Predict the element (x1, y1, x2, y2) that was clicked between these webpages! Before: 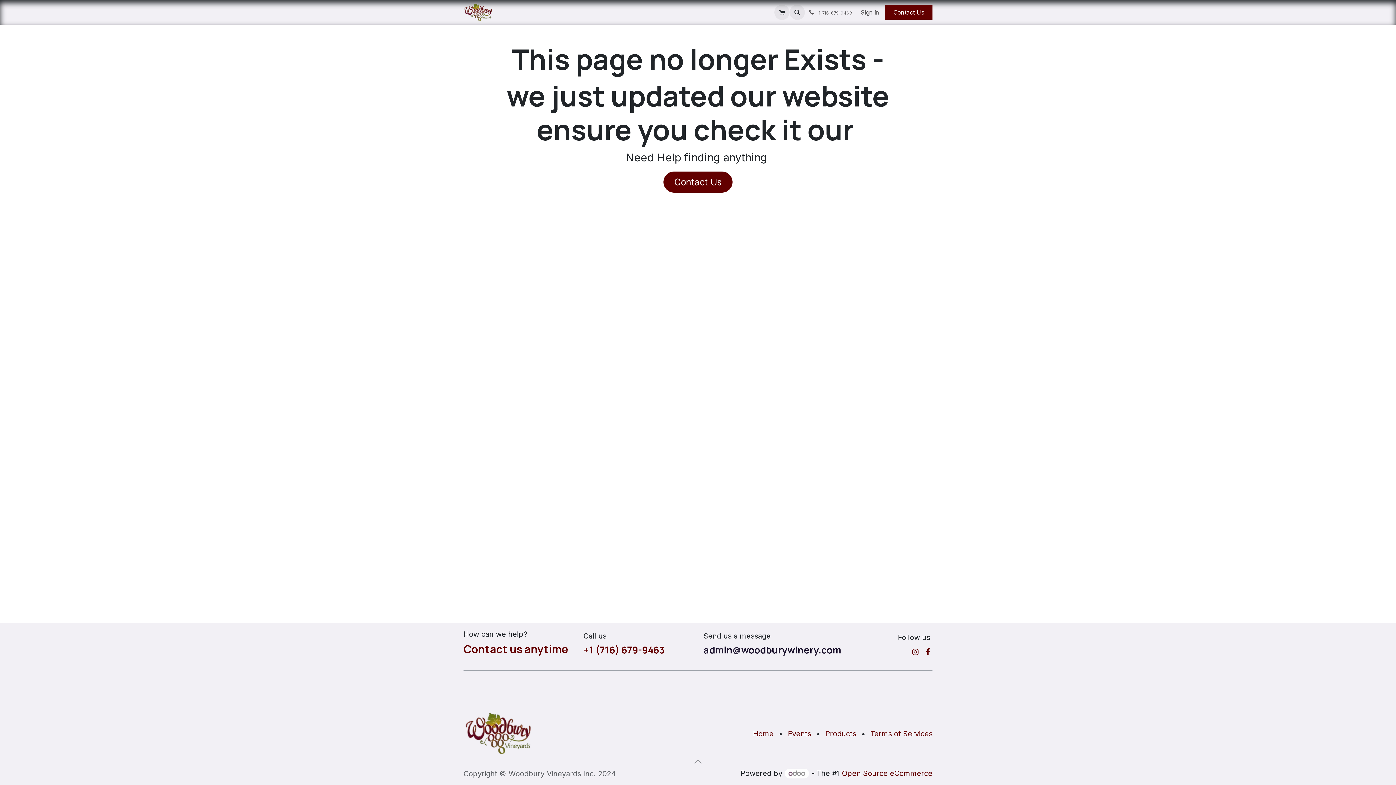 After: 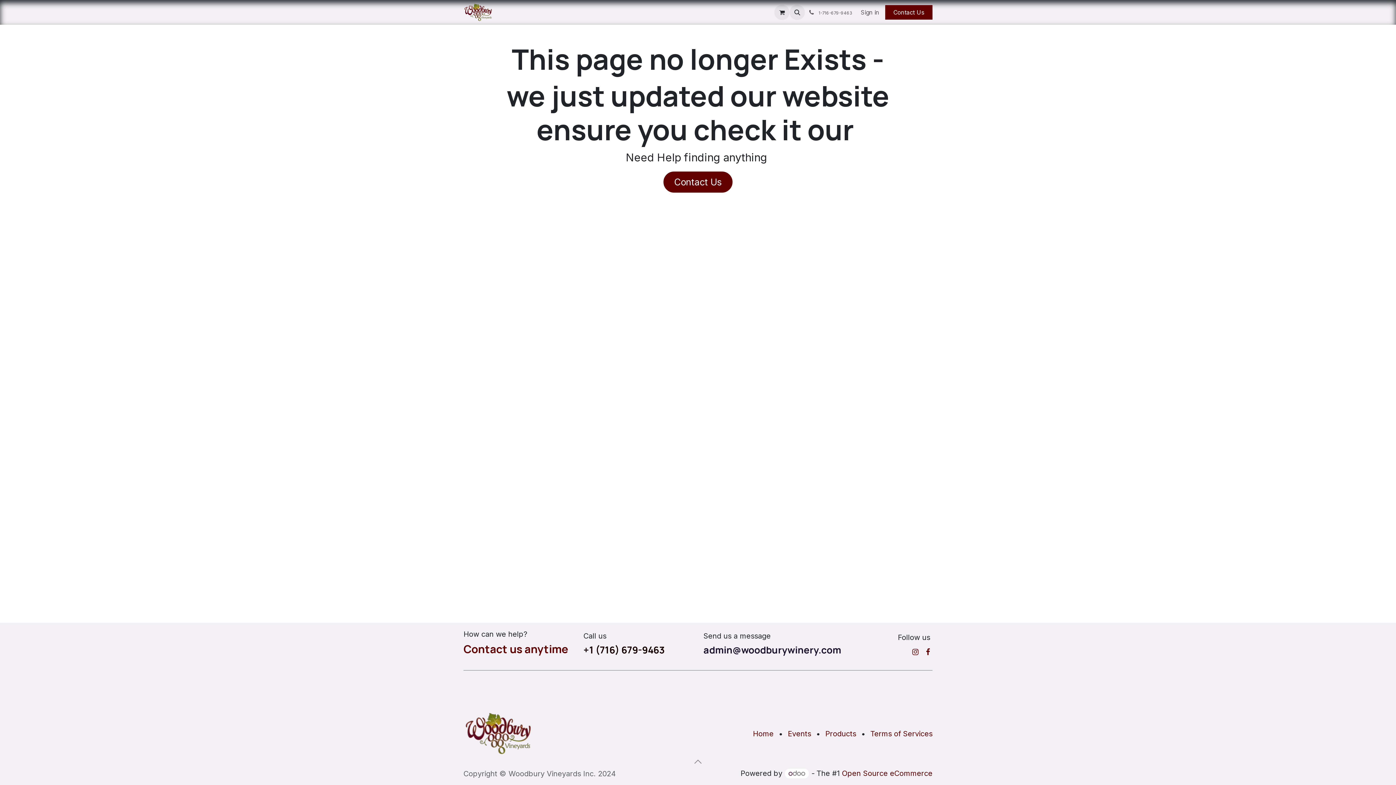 Action: bbox: (583, 643, 665, 656) label: +1 (716) 679-9463